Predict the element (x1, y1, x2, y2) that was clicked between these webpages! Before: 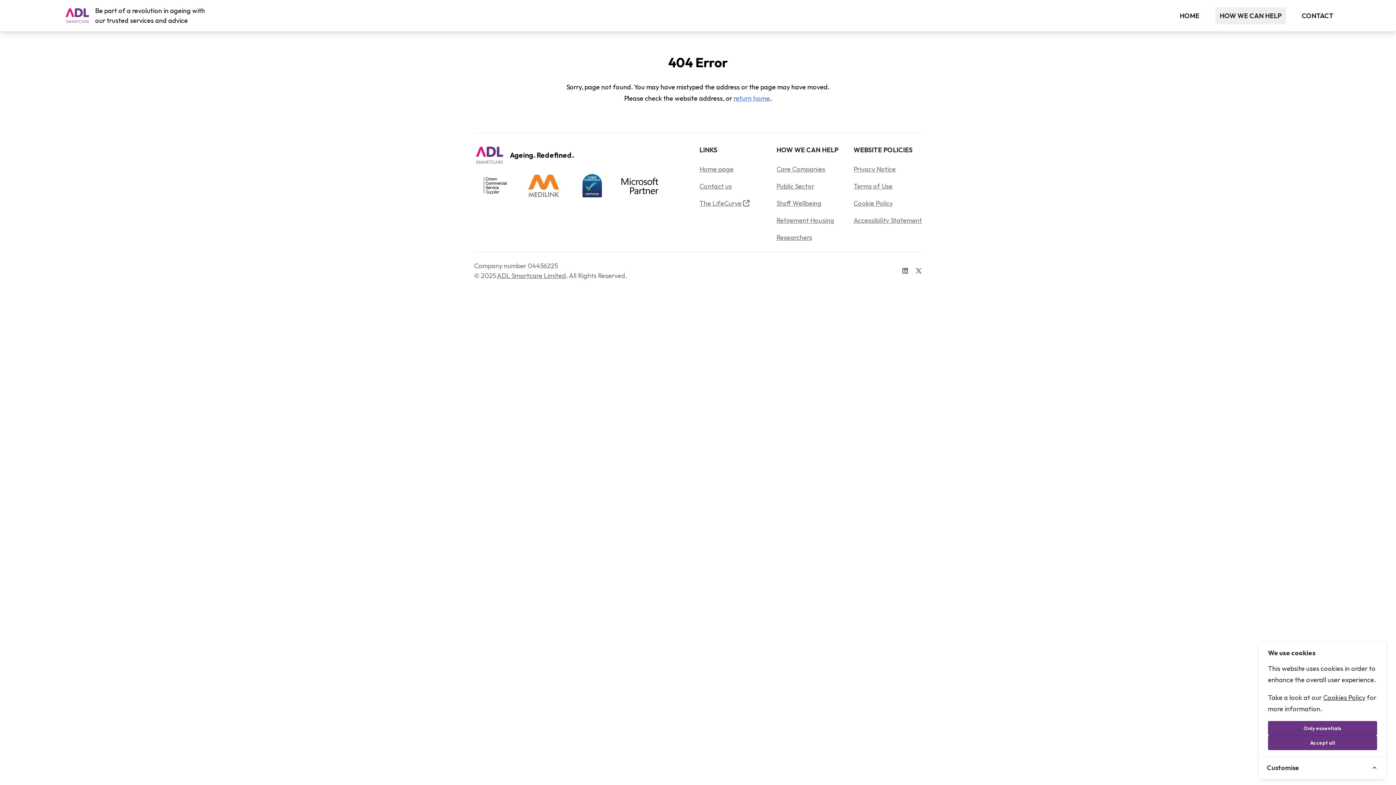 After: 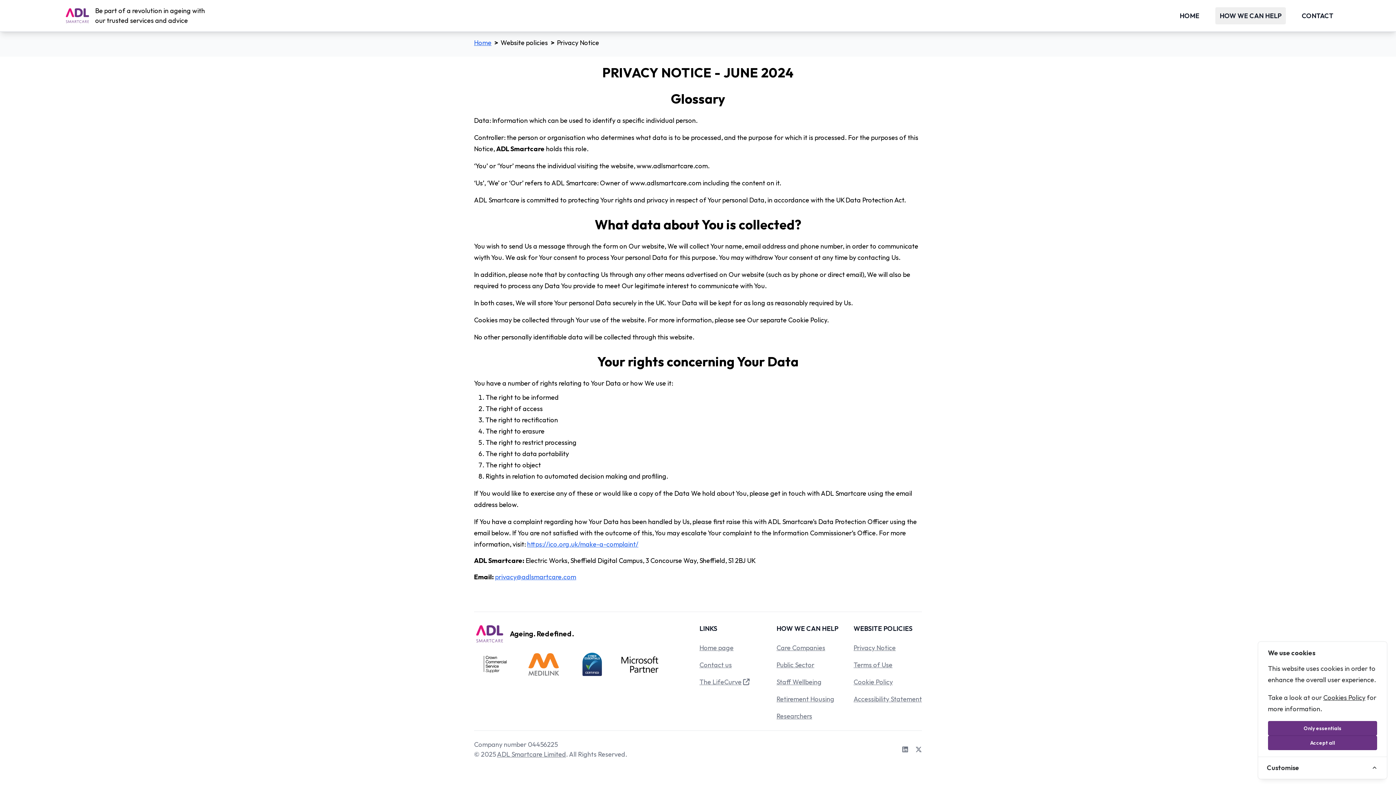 Action: bbox: (853, 165, 896, 173) label: Privacy Notice